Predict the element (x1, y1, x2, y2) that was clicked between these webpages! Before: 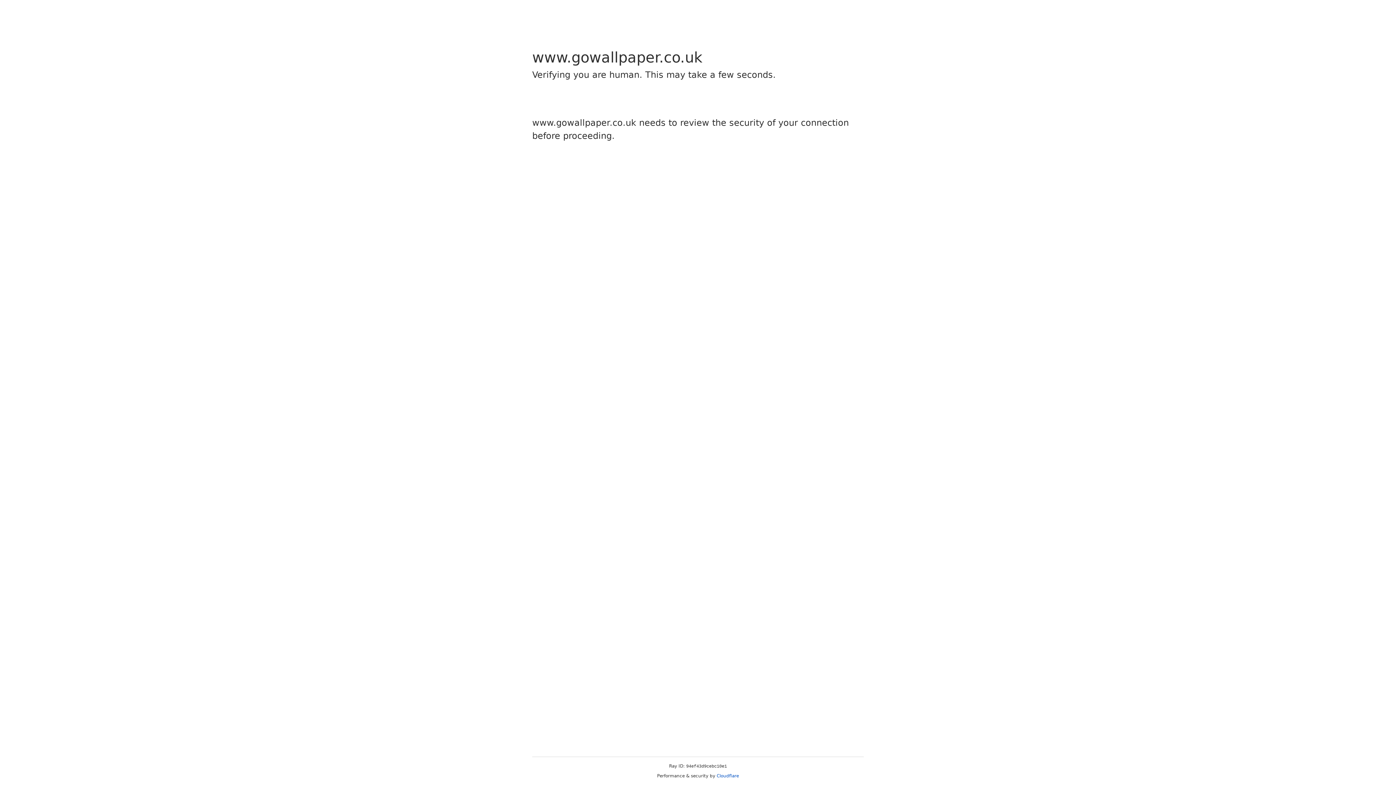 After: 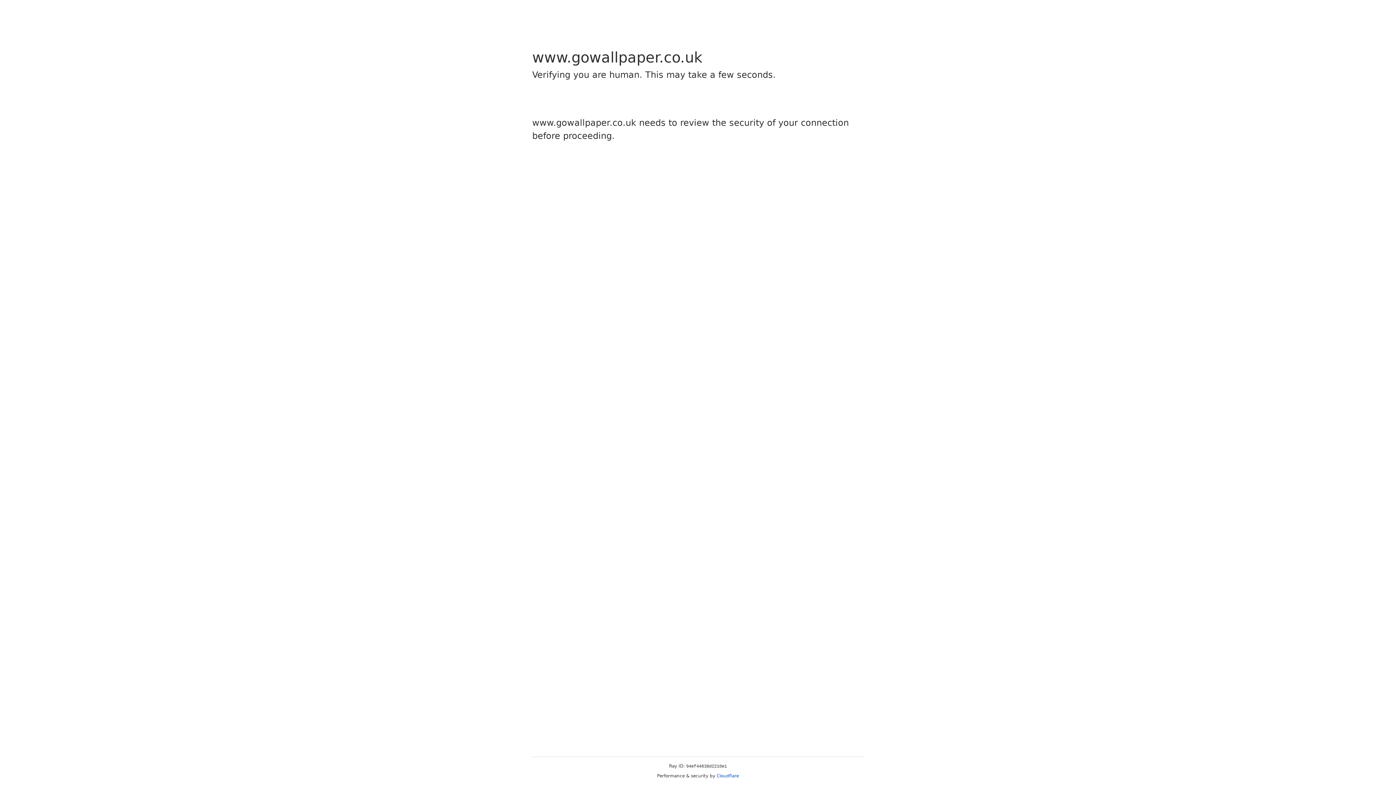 Action: label: Cloudflare bbox: (716, 773, 739, 778)